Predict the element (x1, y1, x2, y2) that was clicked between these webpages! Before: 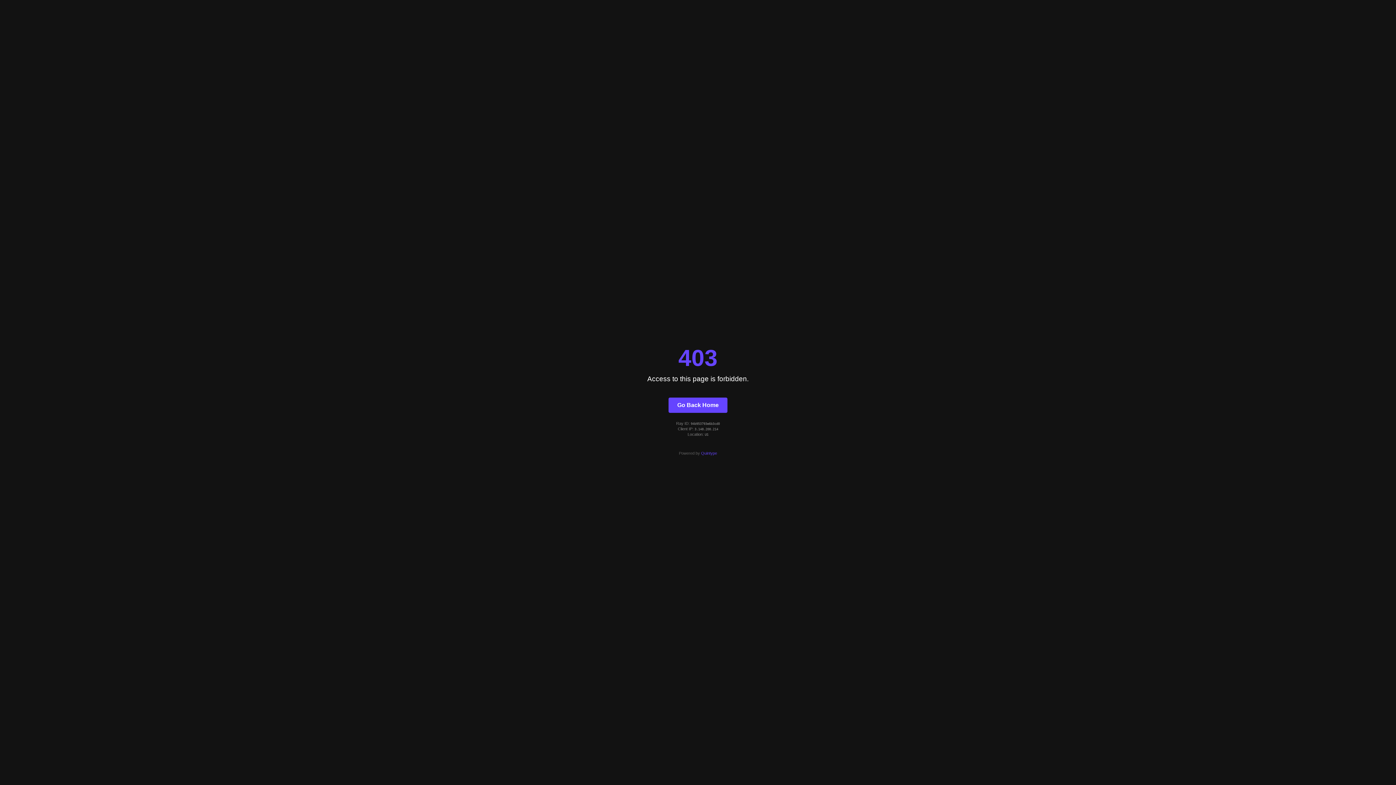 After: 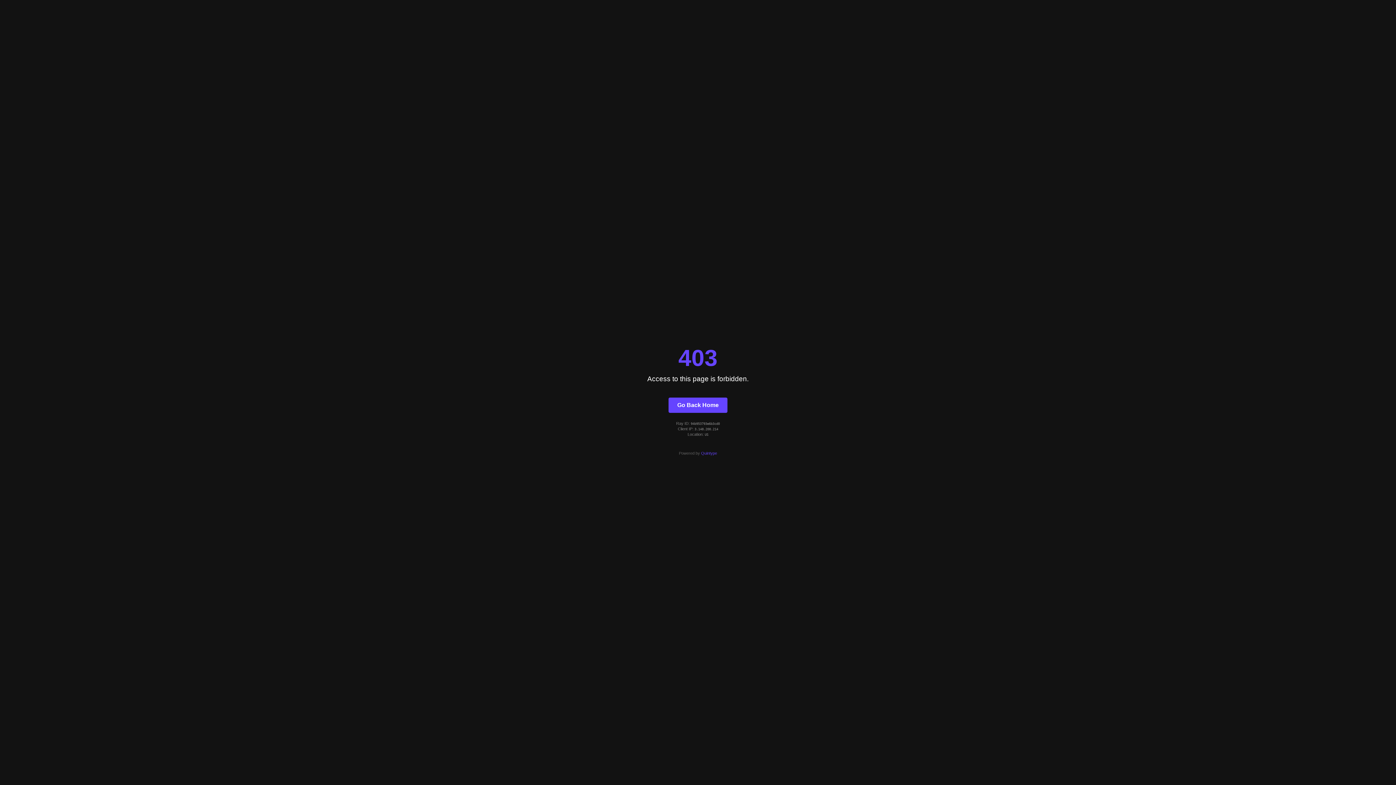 Action: bbox: (701, 451, 717, 455) label: Quintype